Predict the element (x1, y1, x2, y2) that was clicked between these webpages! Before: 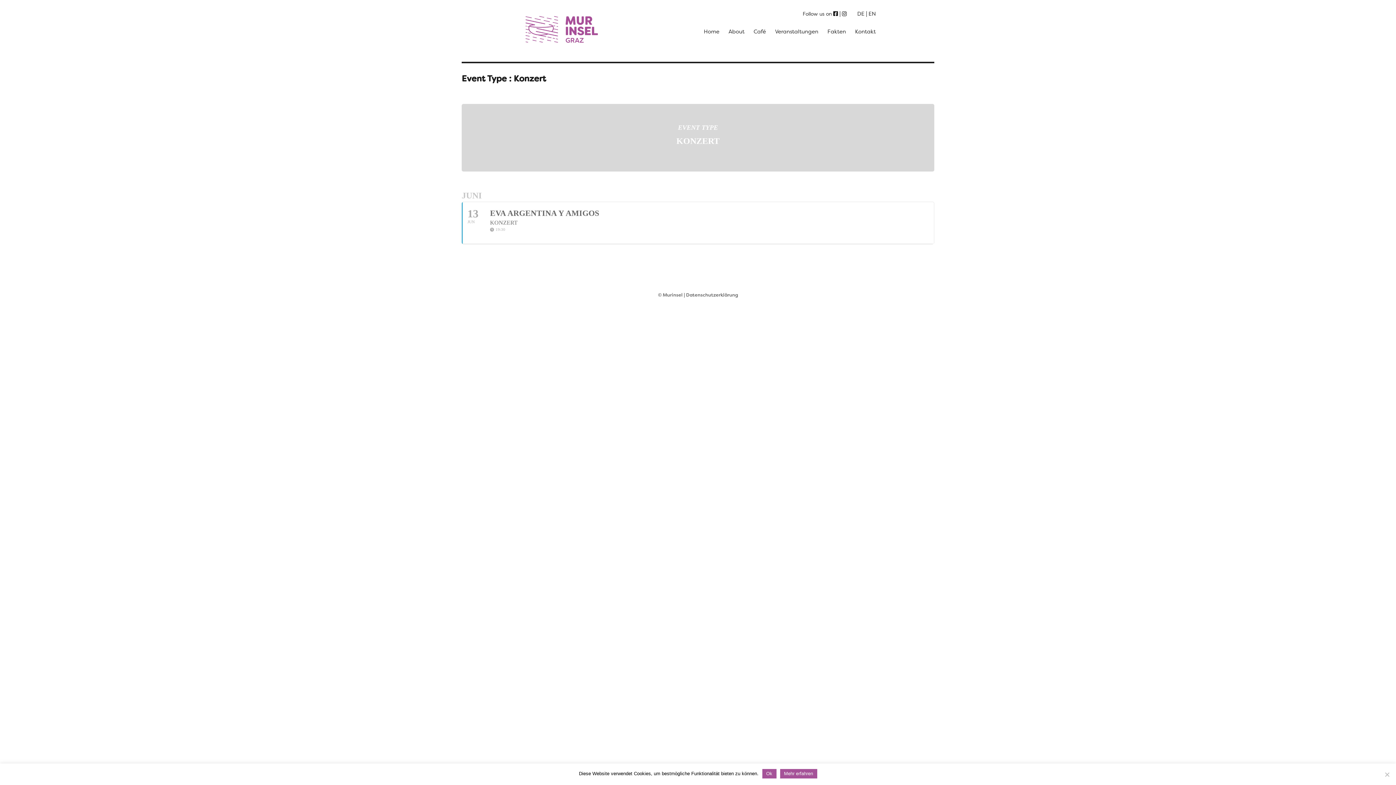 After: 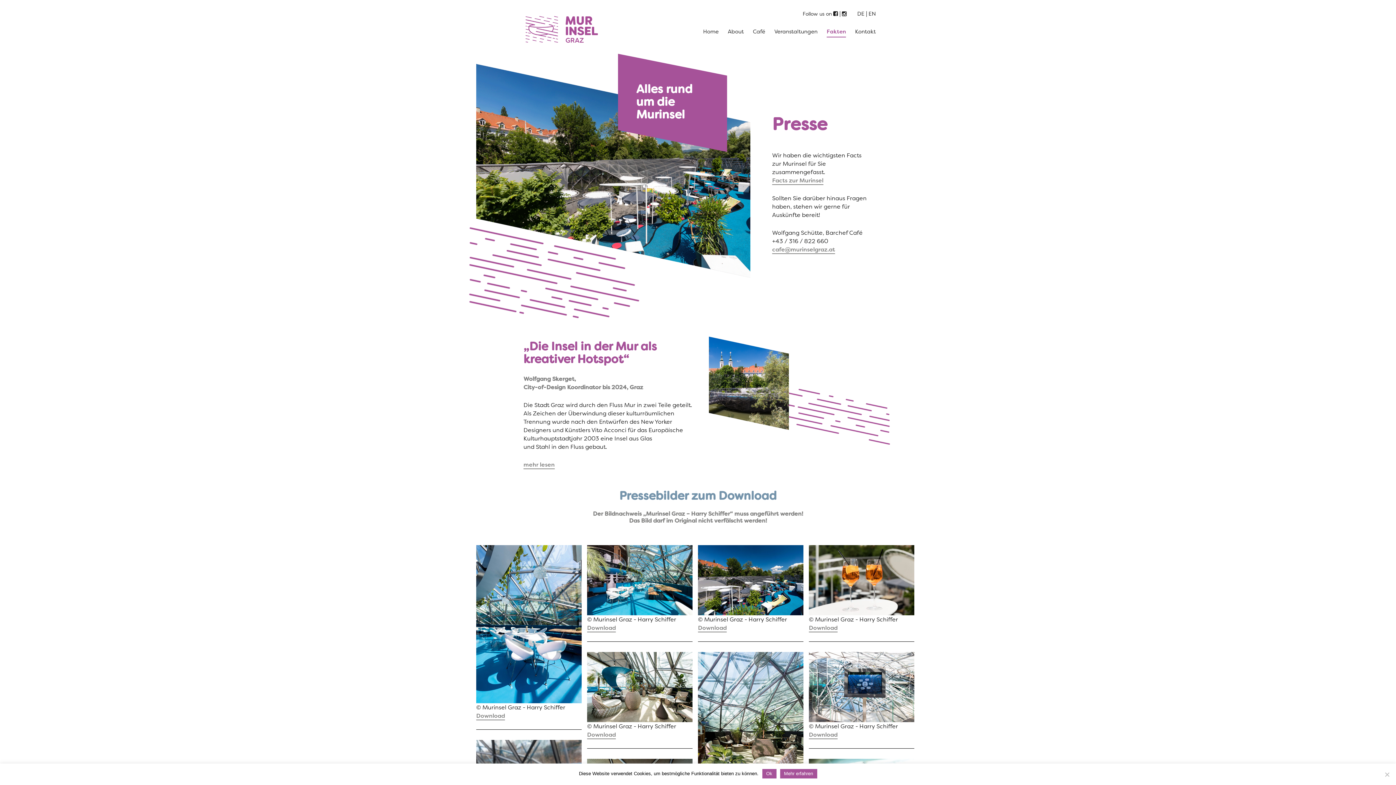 Action: label: Fakten bbox: (827, 26, 846, 37)